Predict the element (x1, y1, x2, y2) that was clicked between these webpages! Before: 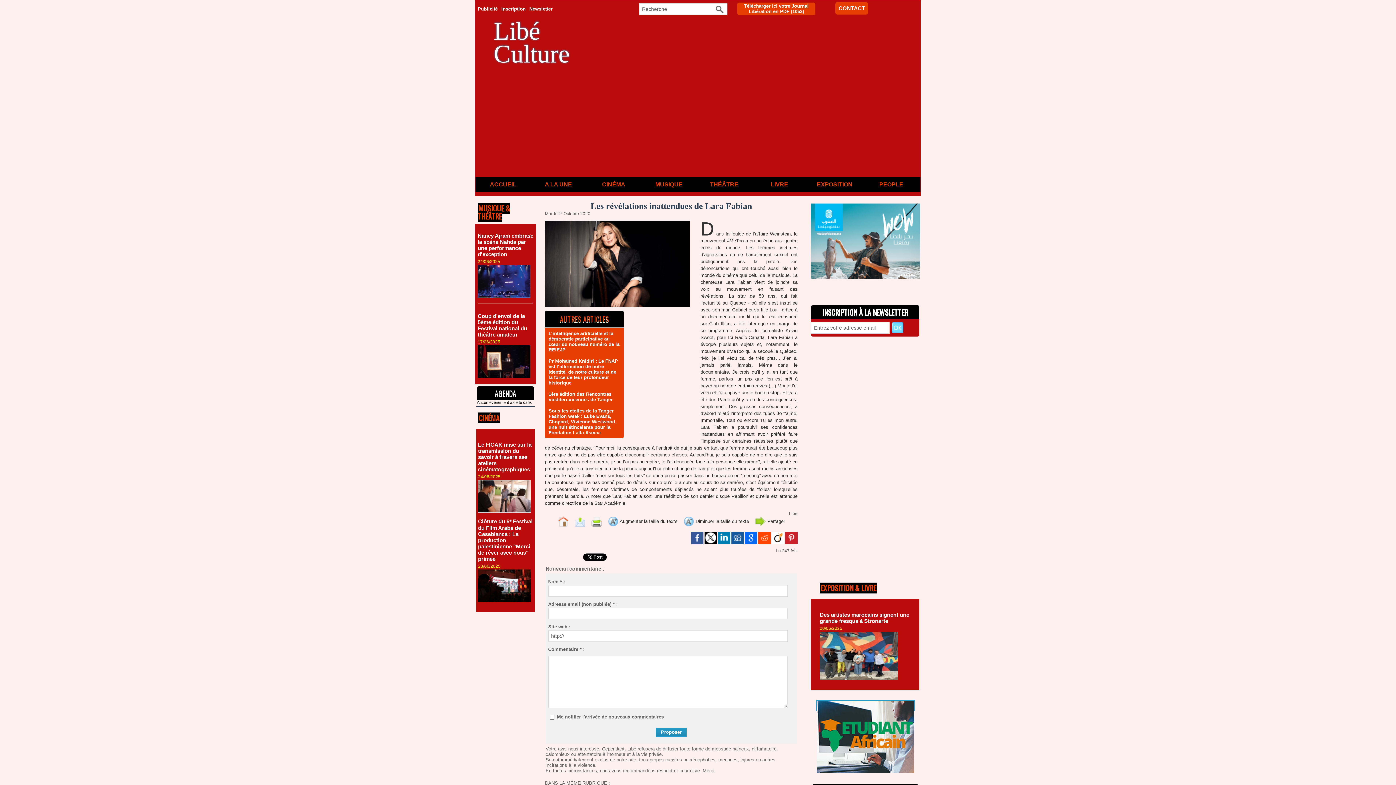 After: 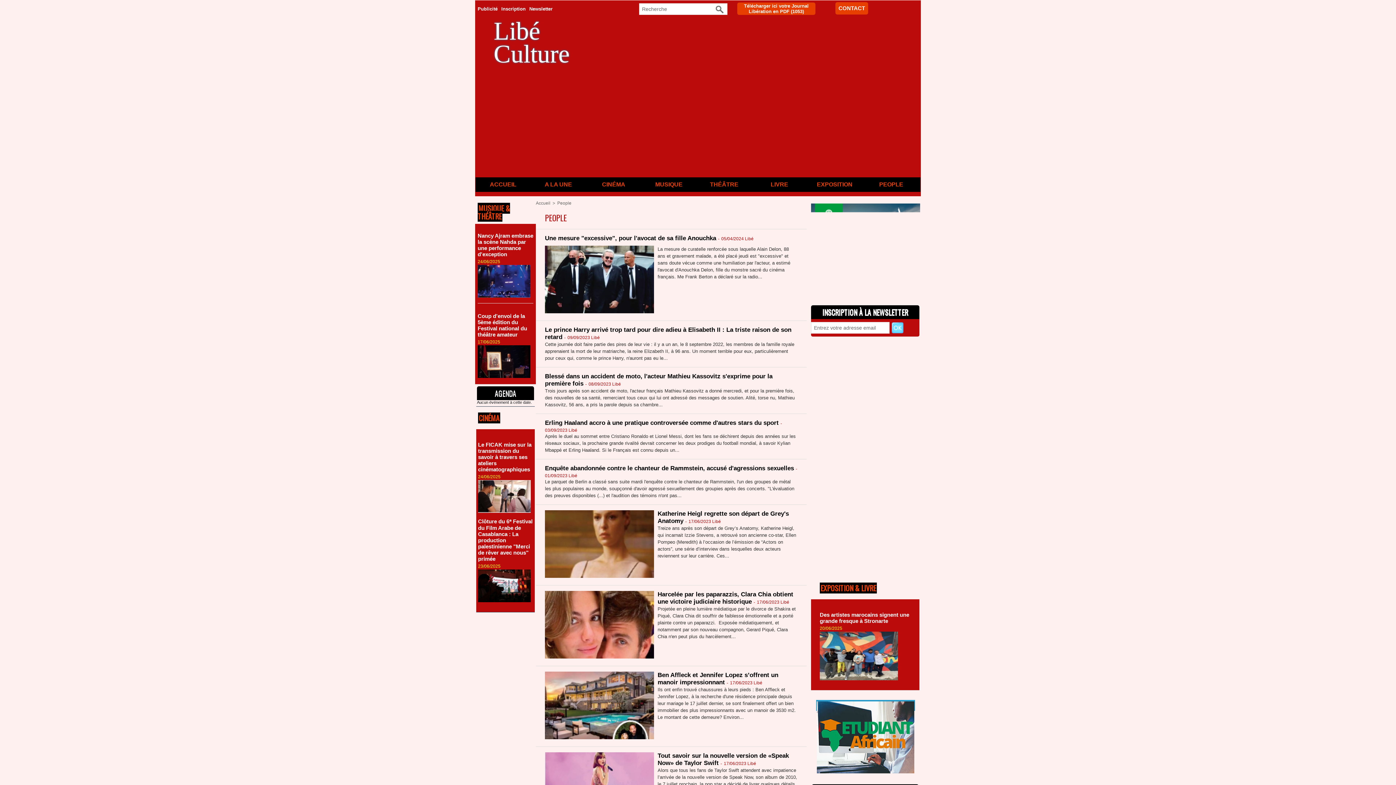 Action: bbox: (862, 177, 920, 192) label: PEOPLE